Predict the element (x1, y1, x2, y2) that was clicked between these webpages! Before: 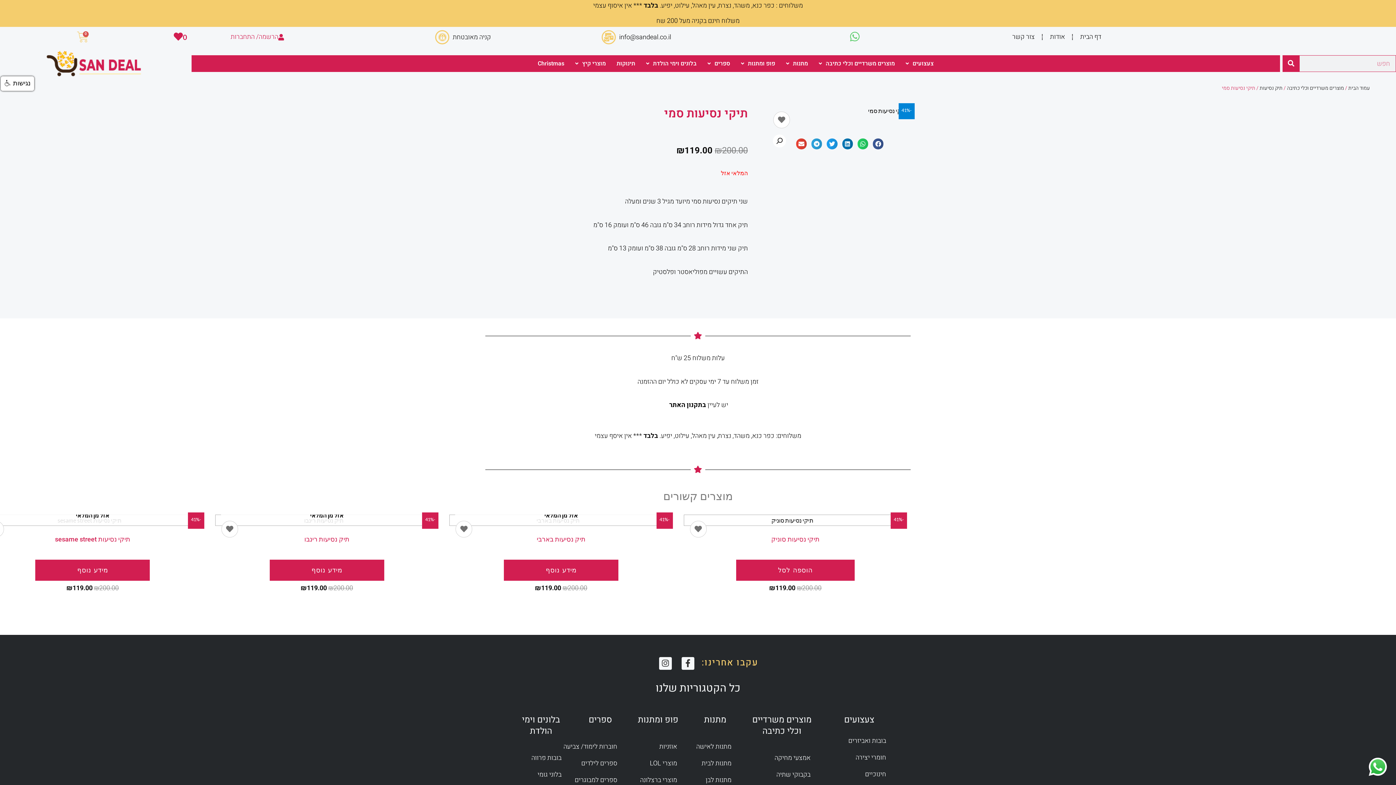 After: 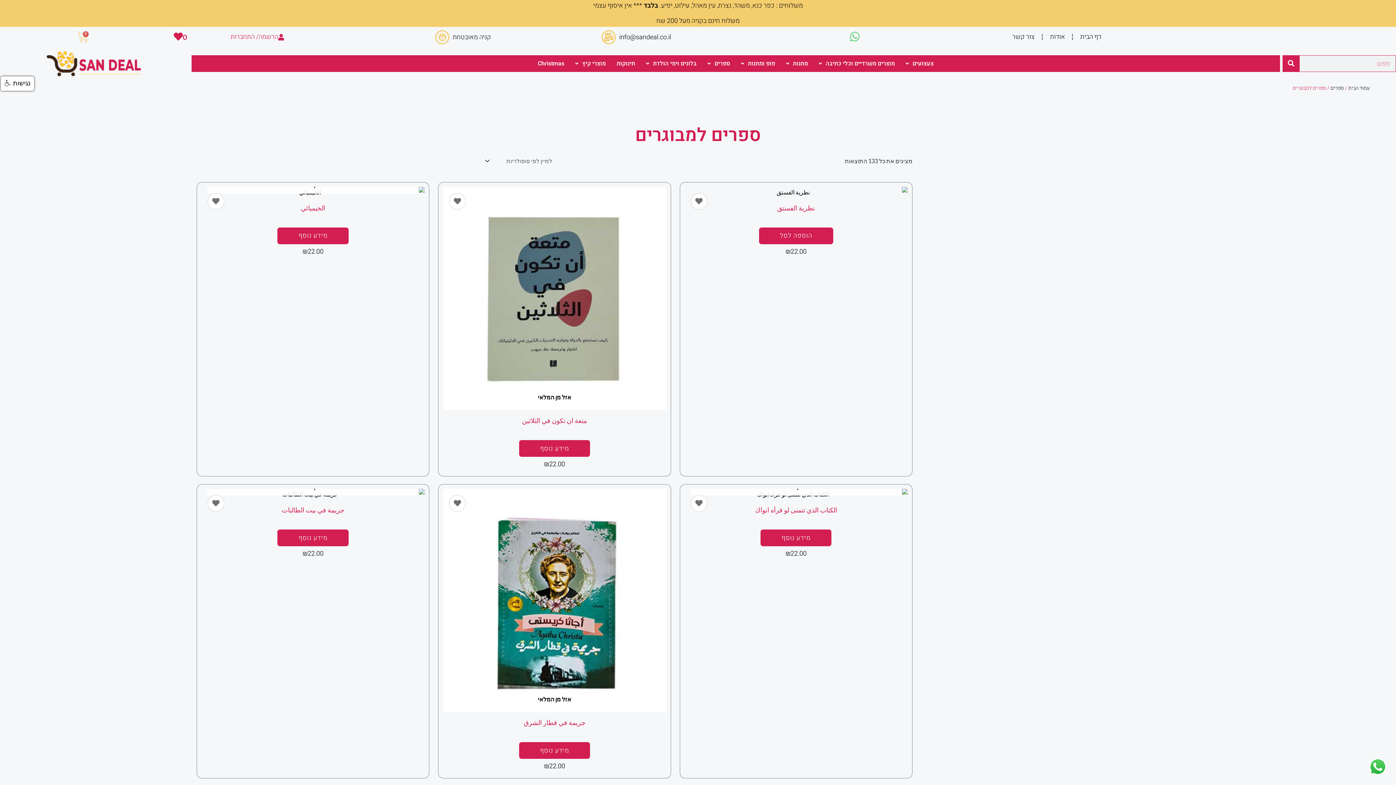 Action: label: ספרים למבוגרים bbox: (567, 772, 624, 789)